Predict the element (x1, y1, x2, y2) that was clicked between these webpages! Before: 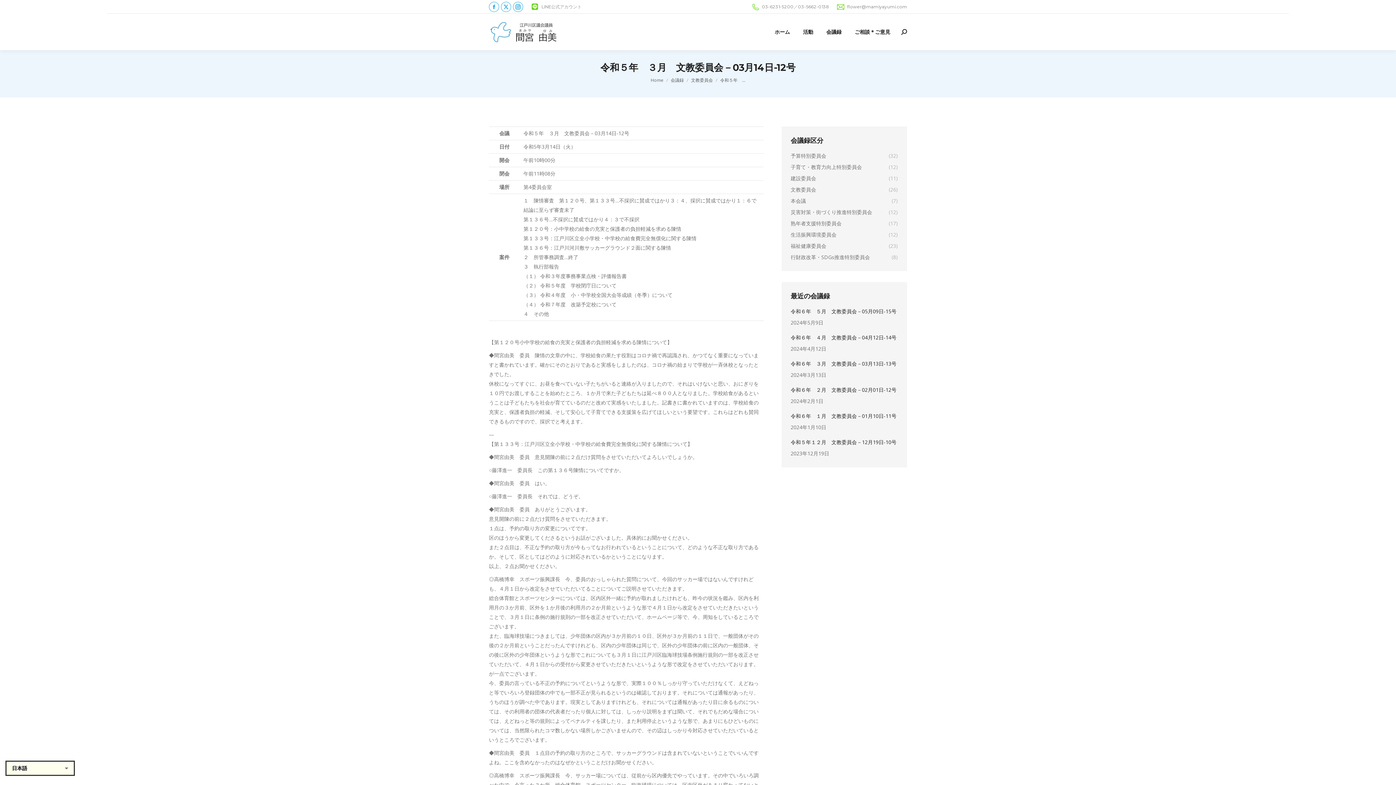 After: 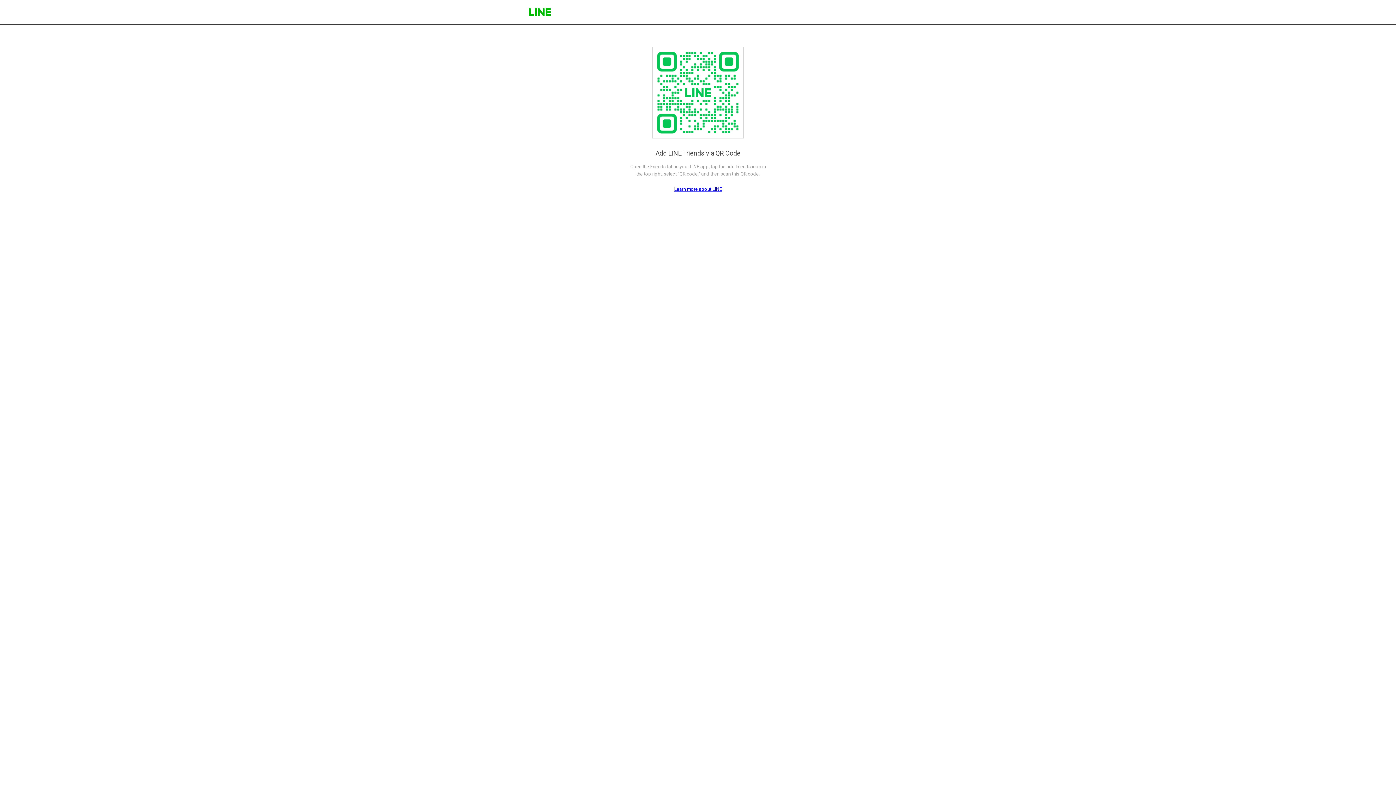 Action: label: LINE公式アカウント bbox: (530, 3, 581, 10)